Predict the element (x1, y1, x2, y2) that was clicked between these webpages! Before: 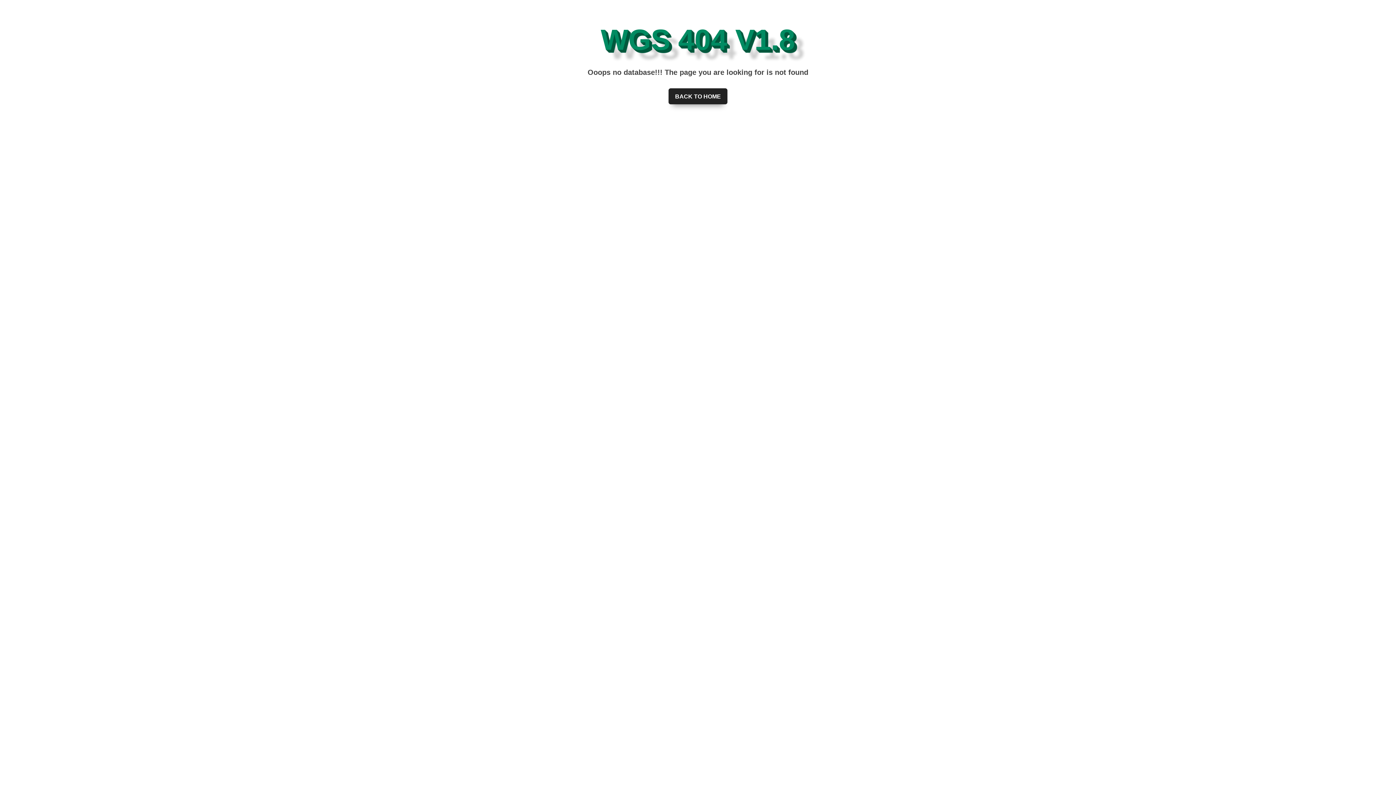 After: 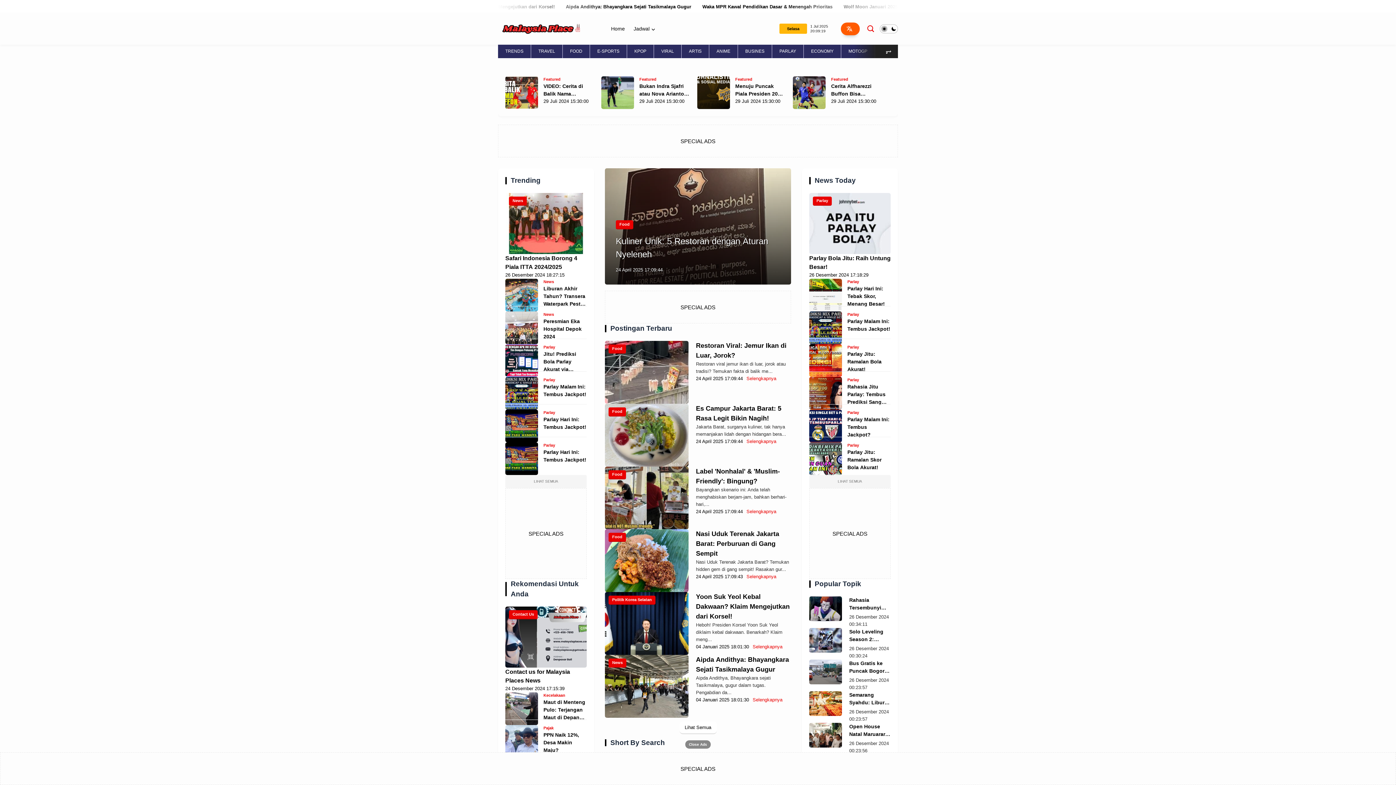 Action: bbox: (668, 88, 727, 104) label: BACK TO HOME